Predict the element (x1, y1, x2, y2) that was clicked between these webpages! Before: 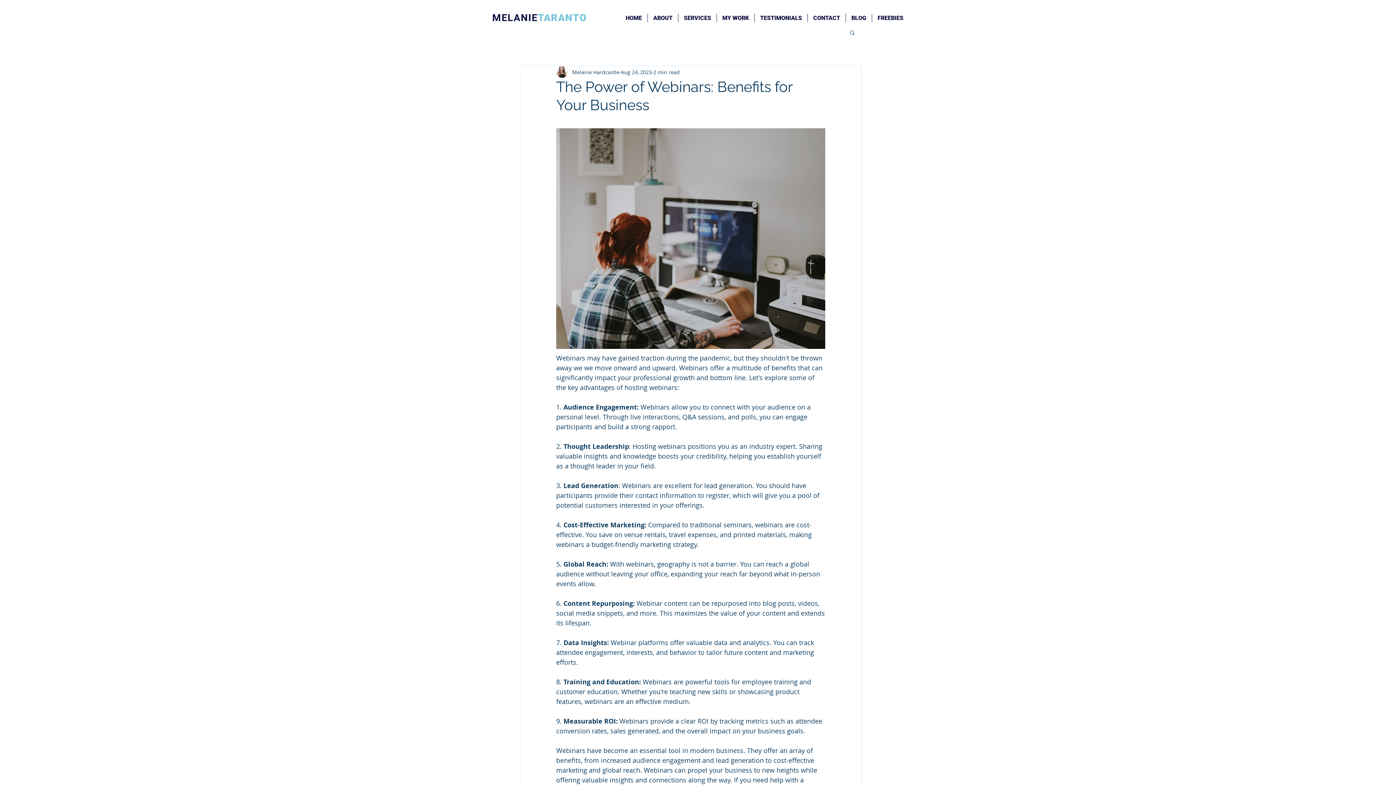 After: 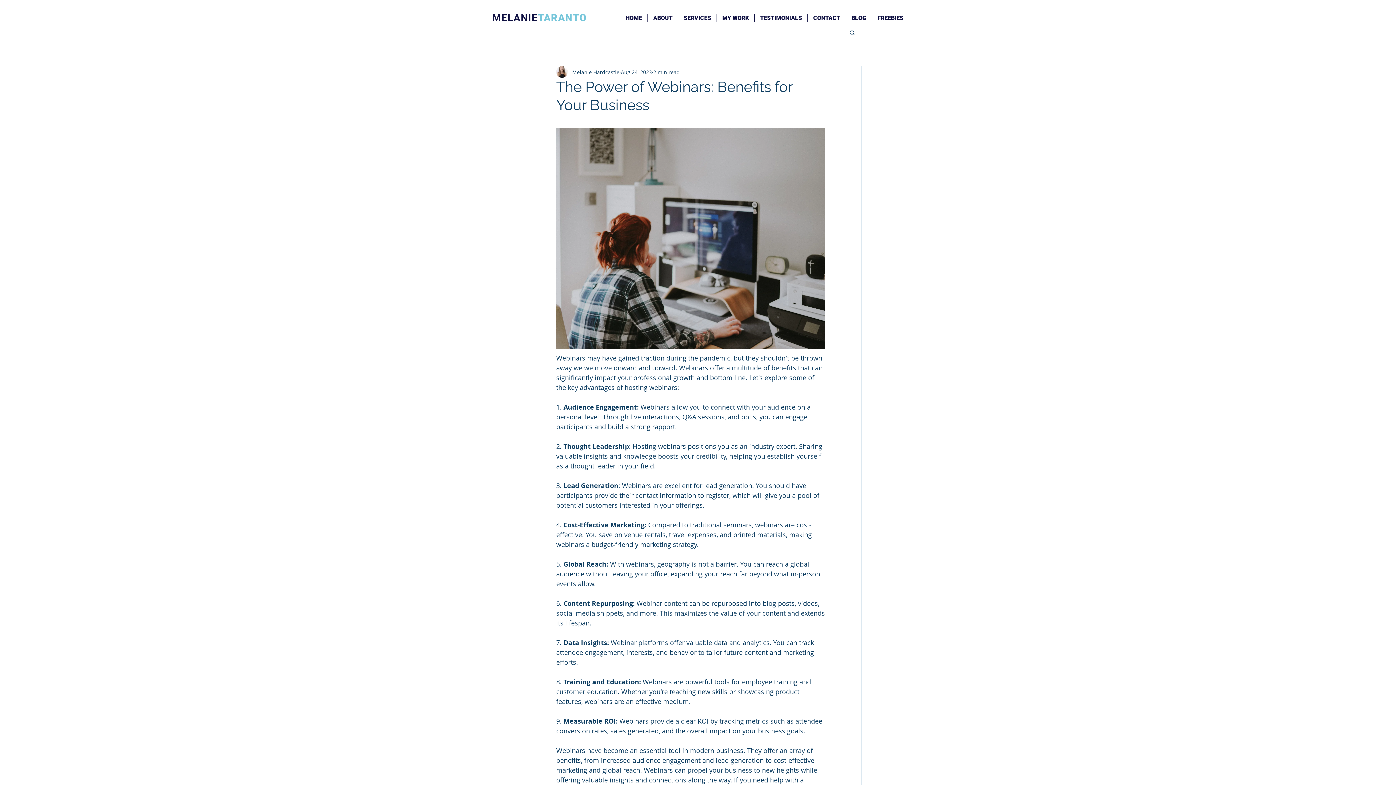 Action: bbox: (849, 29, 856, 35) label: Search